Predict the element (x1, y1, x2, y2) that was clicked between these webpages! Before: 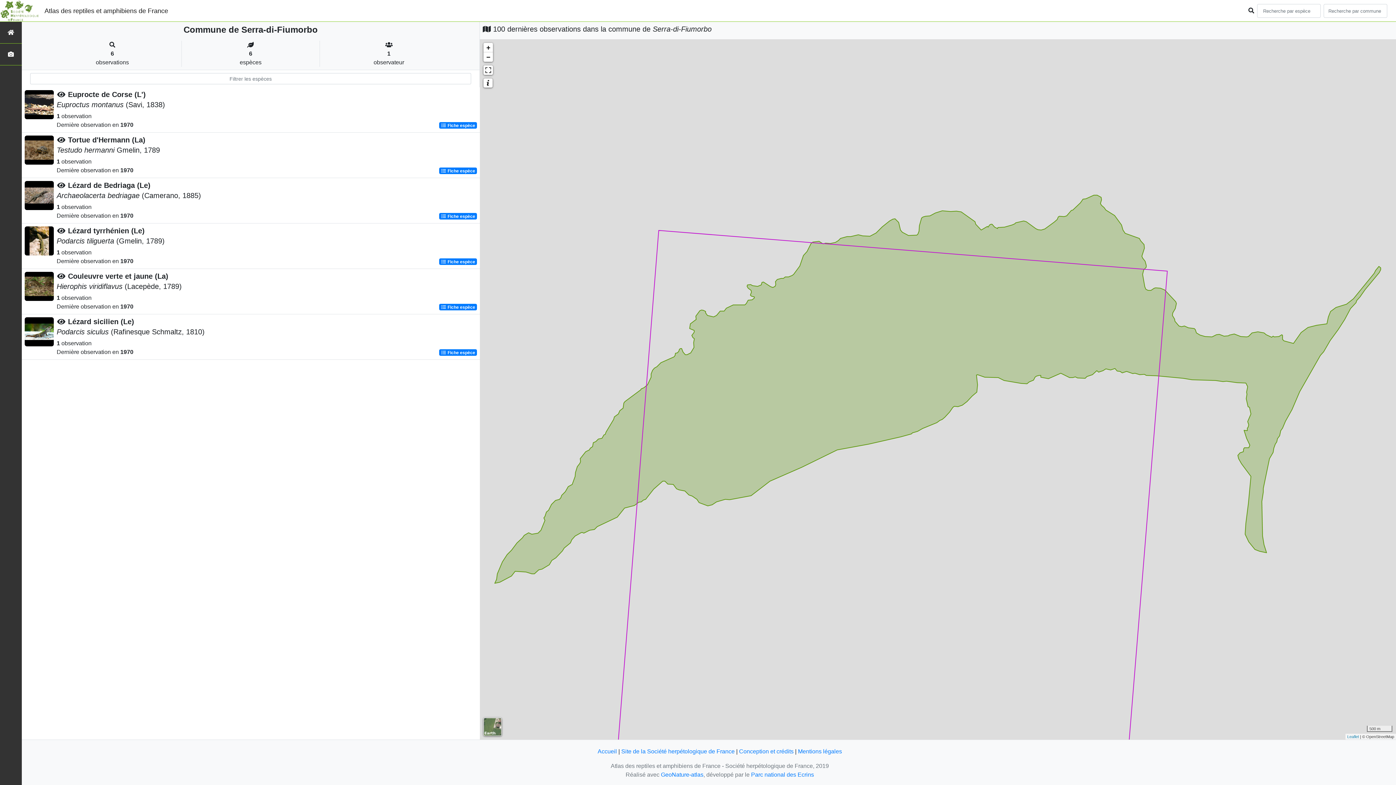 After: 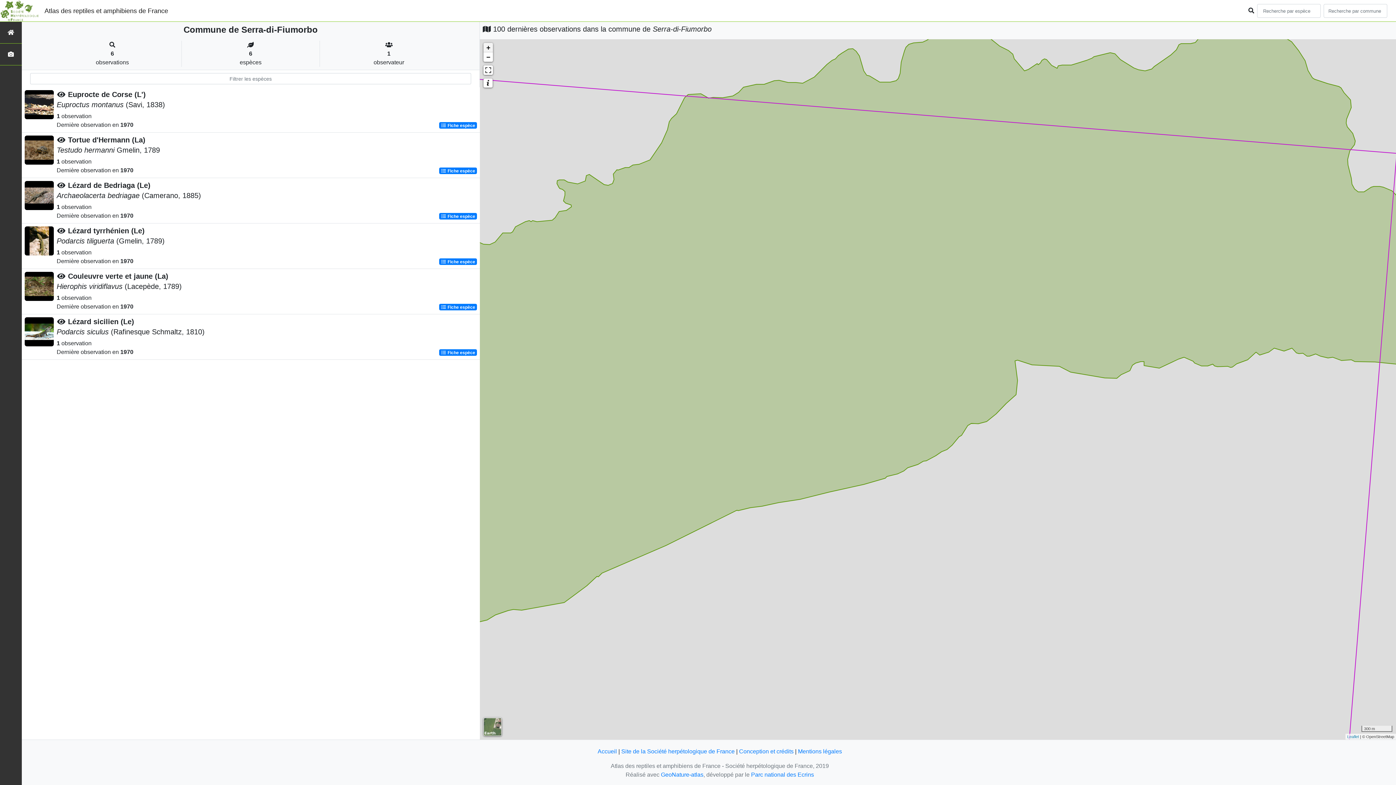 Action: label: Zoom in bbox: (483, 42, 493, 52)